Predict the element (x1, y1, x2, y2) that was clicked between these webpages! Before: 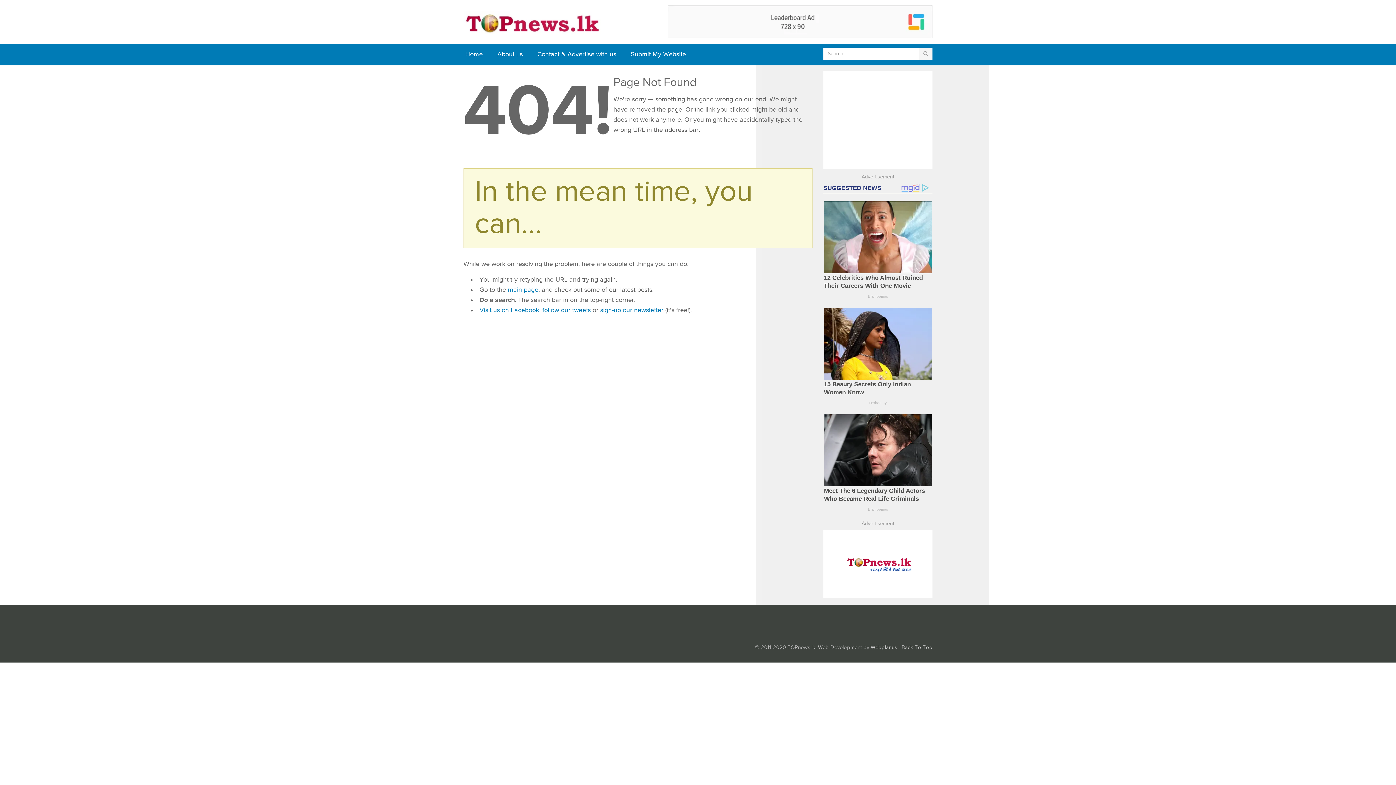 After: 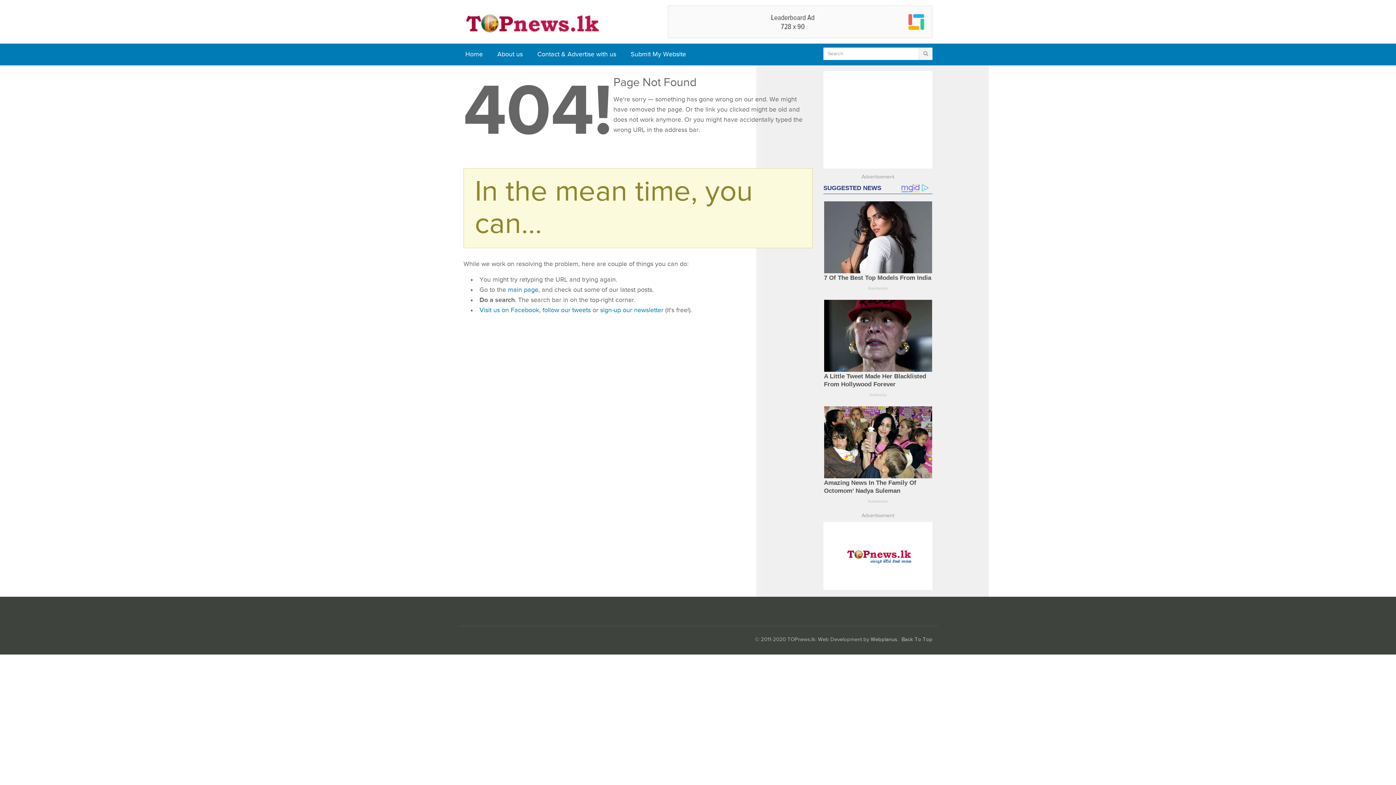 Action: label: sign-up our newsletter bbox: (600, 306, 663, 314)